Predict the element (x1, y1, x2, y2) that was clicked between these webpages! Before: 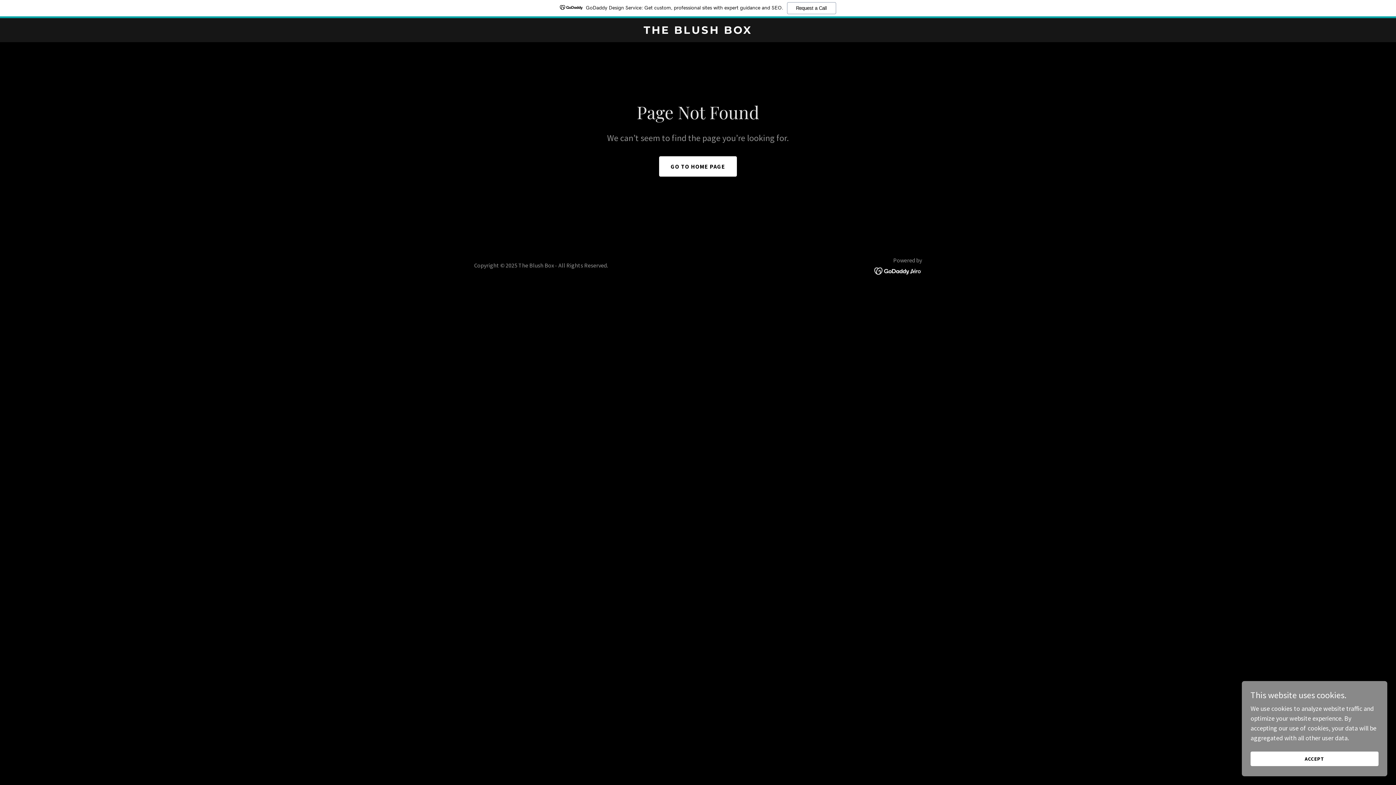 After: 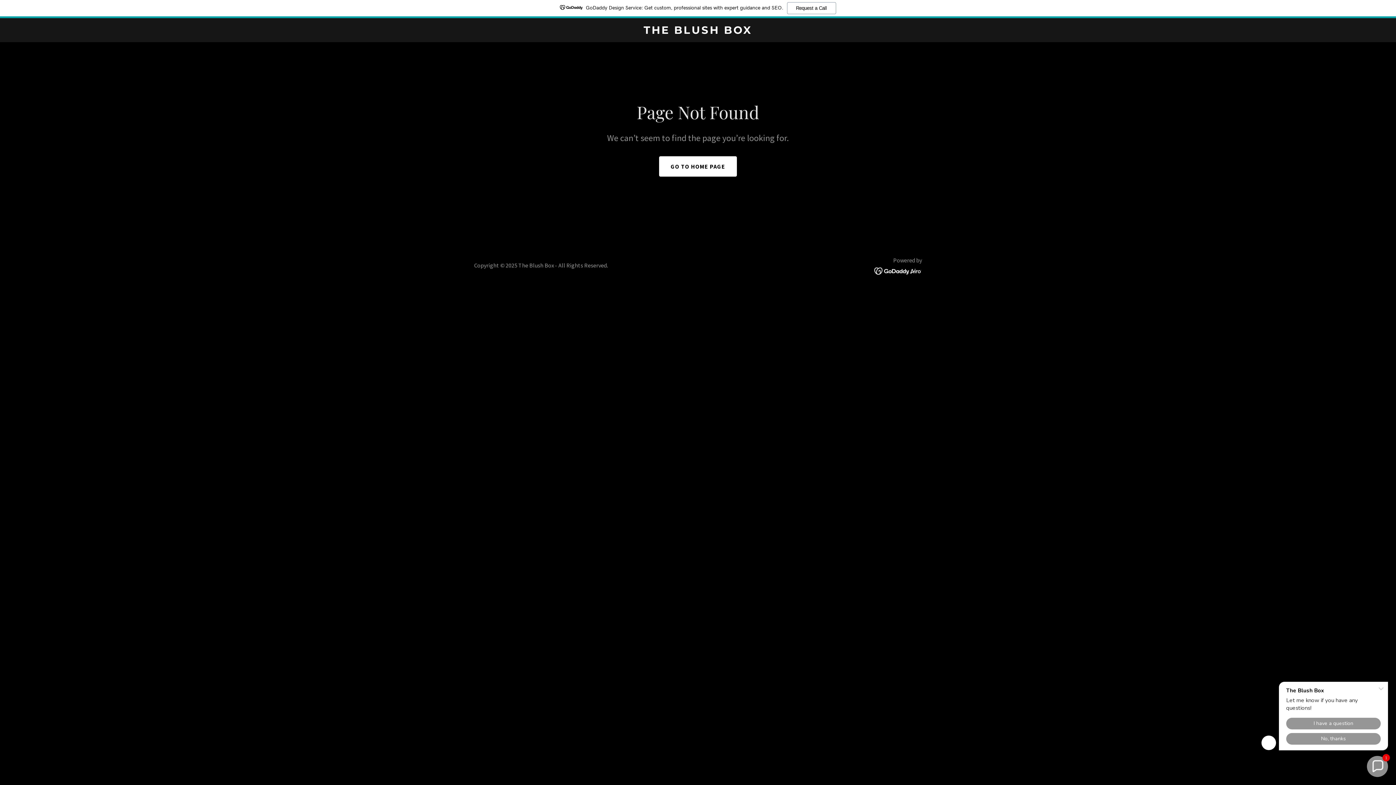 Action: bbox: (1250, 752, 1378, 766) label: ACCEPT